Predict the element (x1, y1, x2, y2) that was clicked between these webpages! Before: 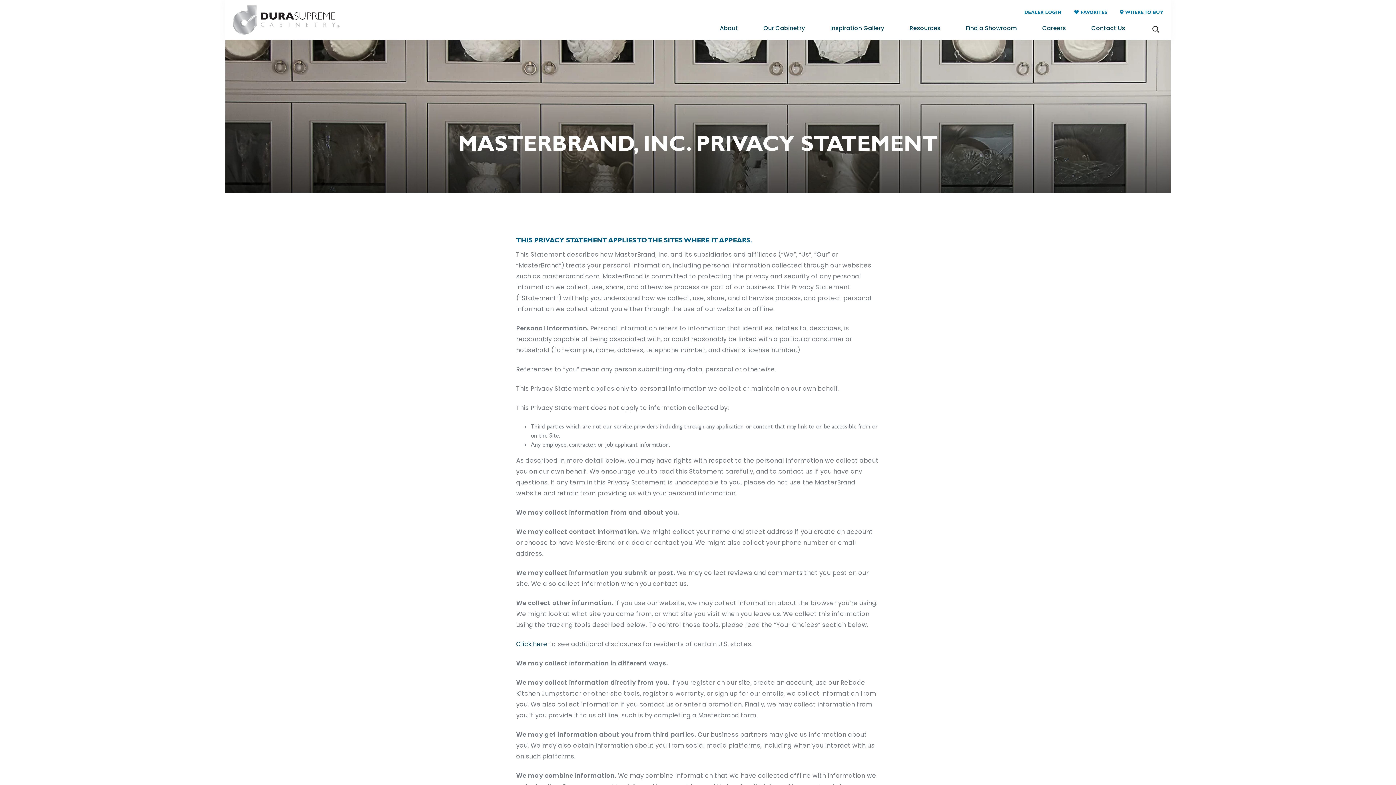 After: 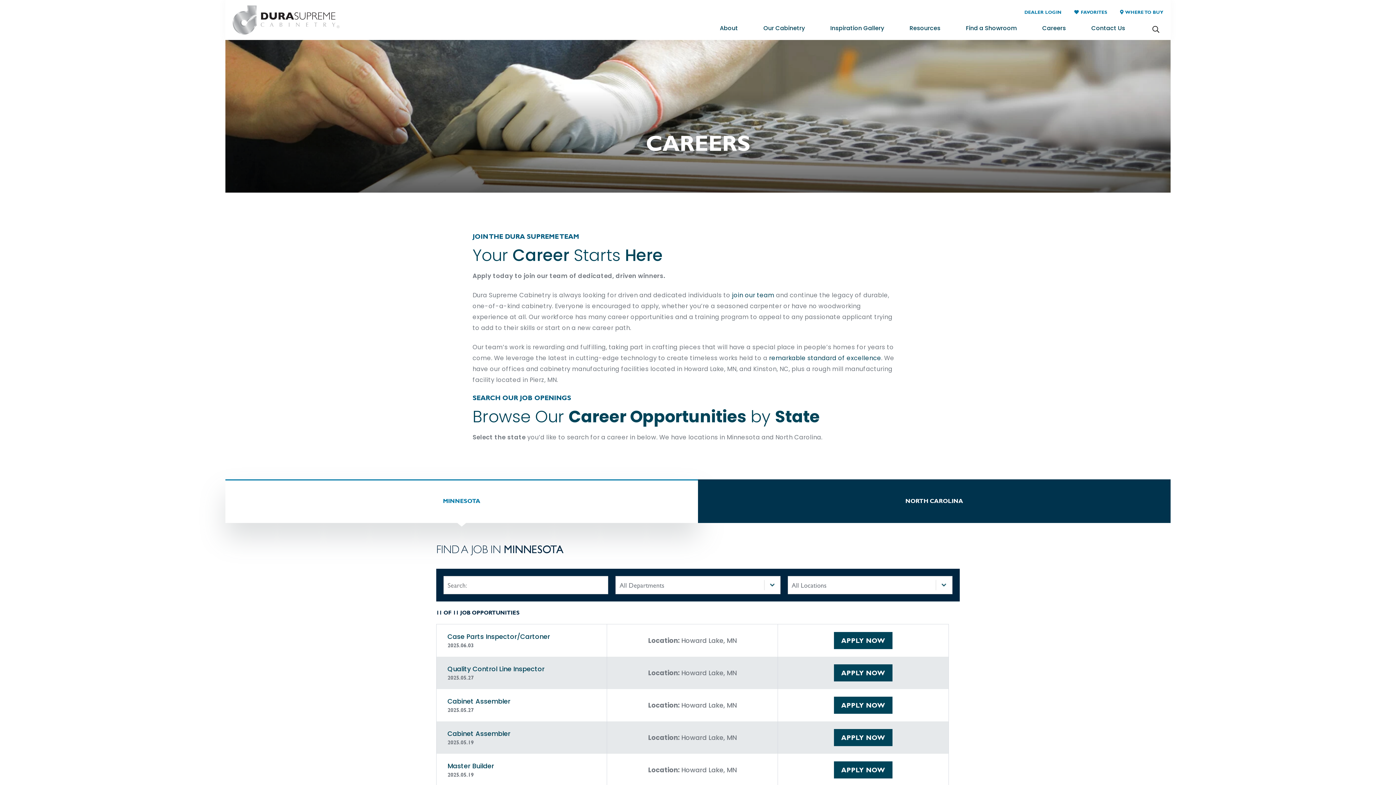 Action: label: Careers bbox: (1029, 18, 1078, 40)